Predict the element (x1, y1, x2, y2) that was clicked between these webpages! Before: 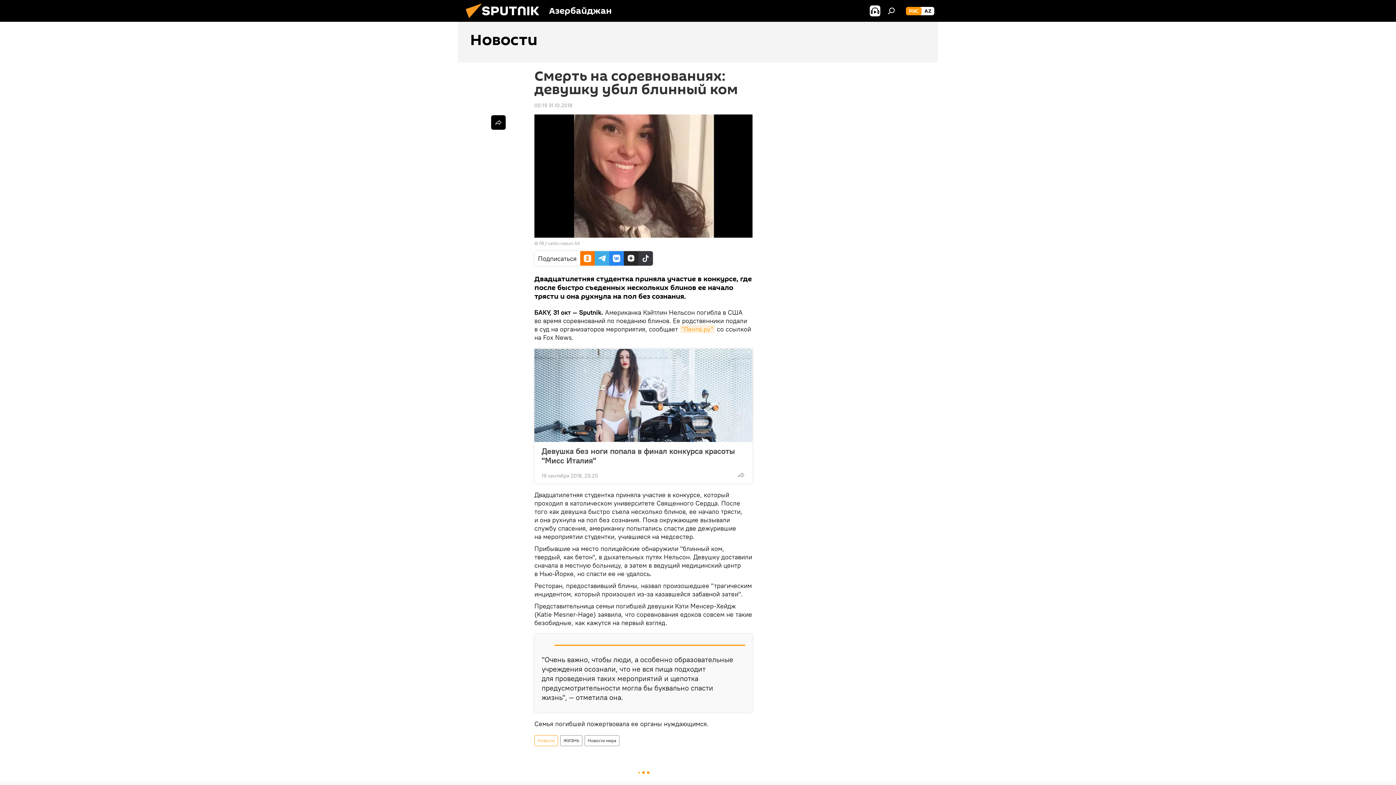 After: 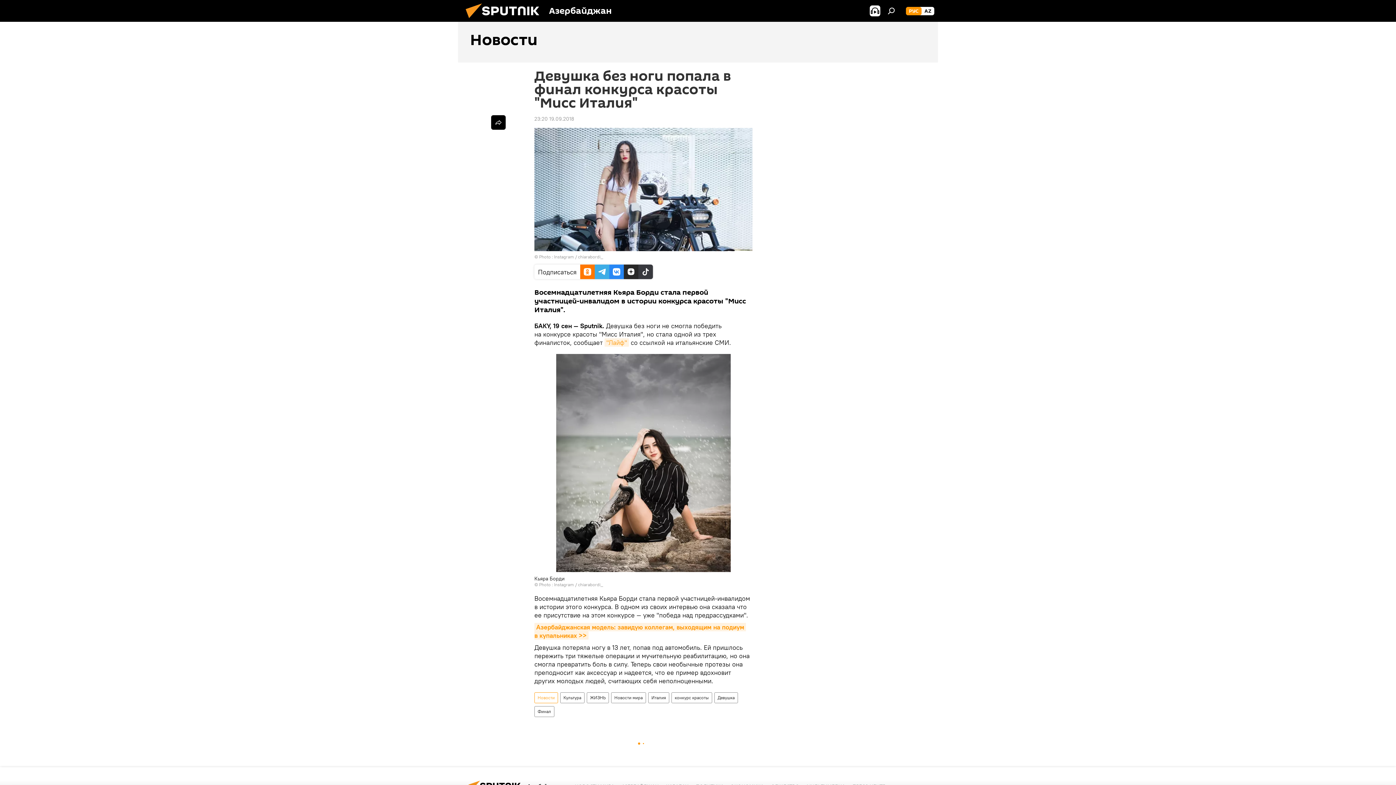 Action: bbox: (541, 446, 745, 465) label: Девушка без ноги попала в финал конкурса красоты "Мисс Италия"